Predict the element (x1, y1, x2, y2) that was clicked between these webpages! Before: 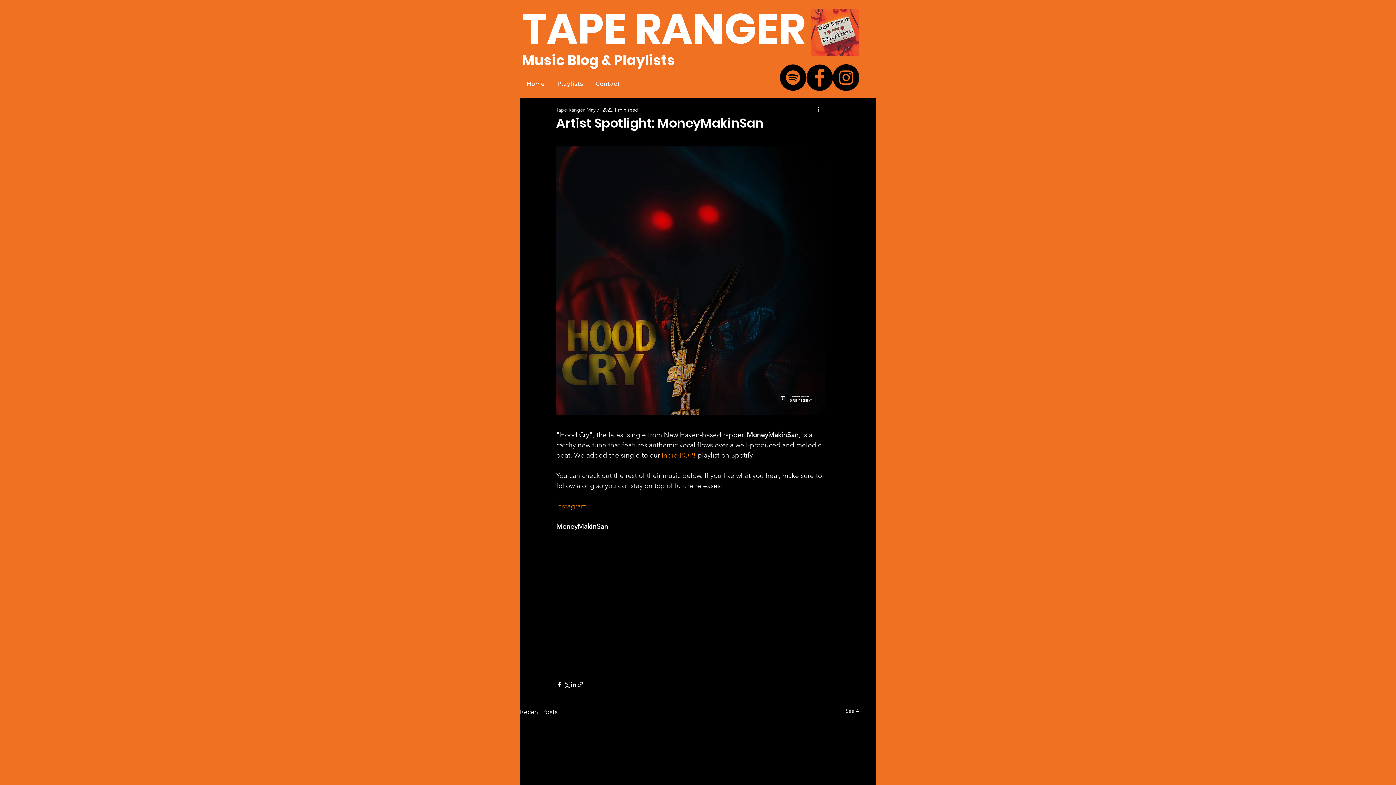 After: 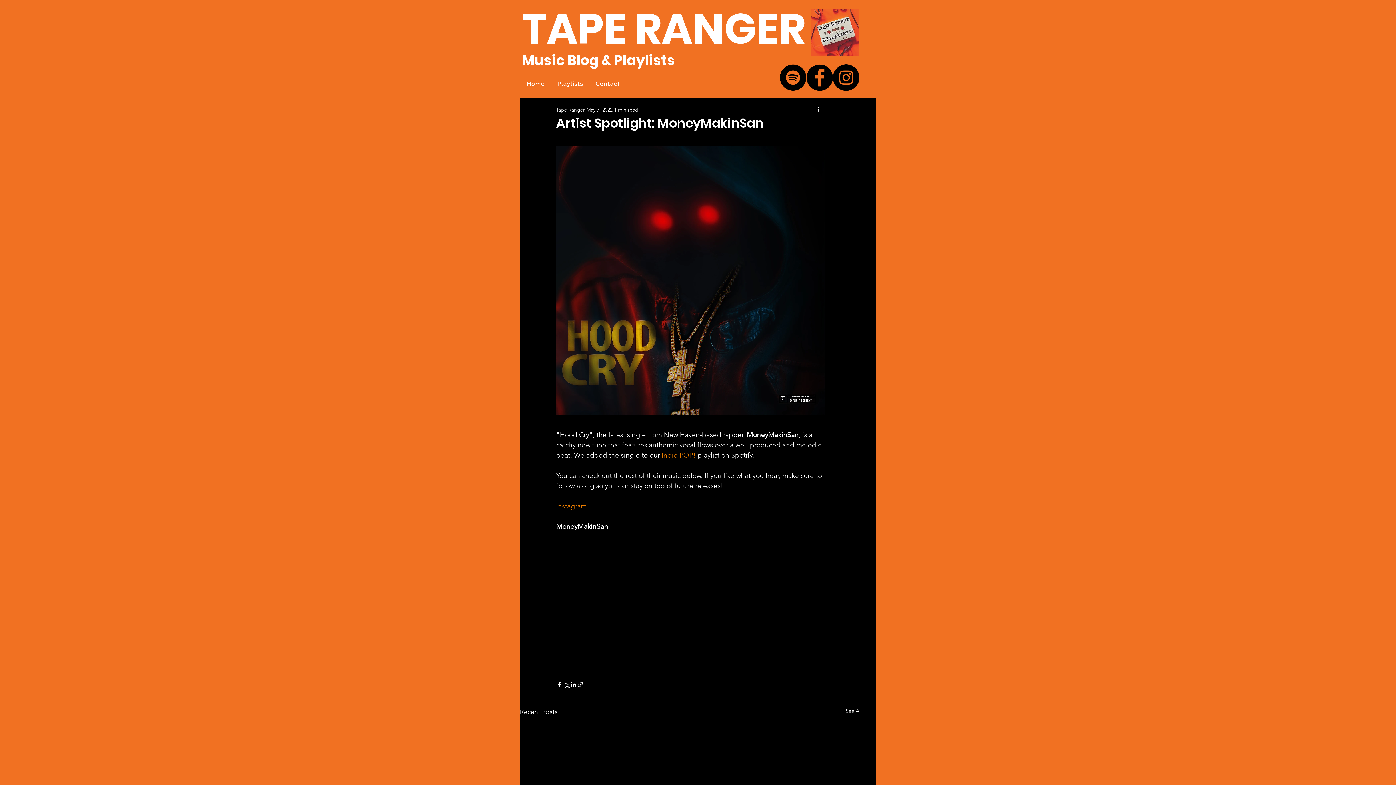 Action: label: Instagram bbox: (833, 64, 859, 90)